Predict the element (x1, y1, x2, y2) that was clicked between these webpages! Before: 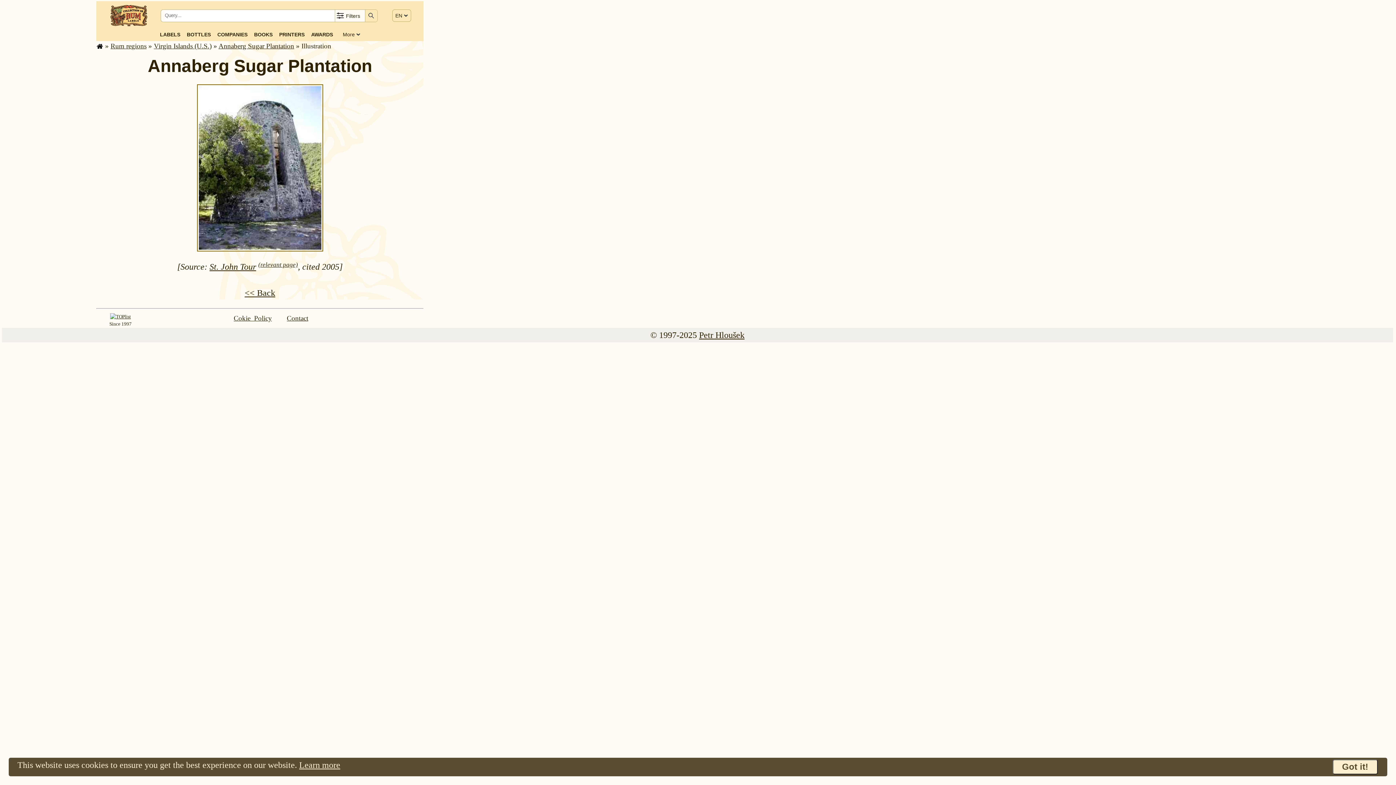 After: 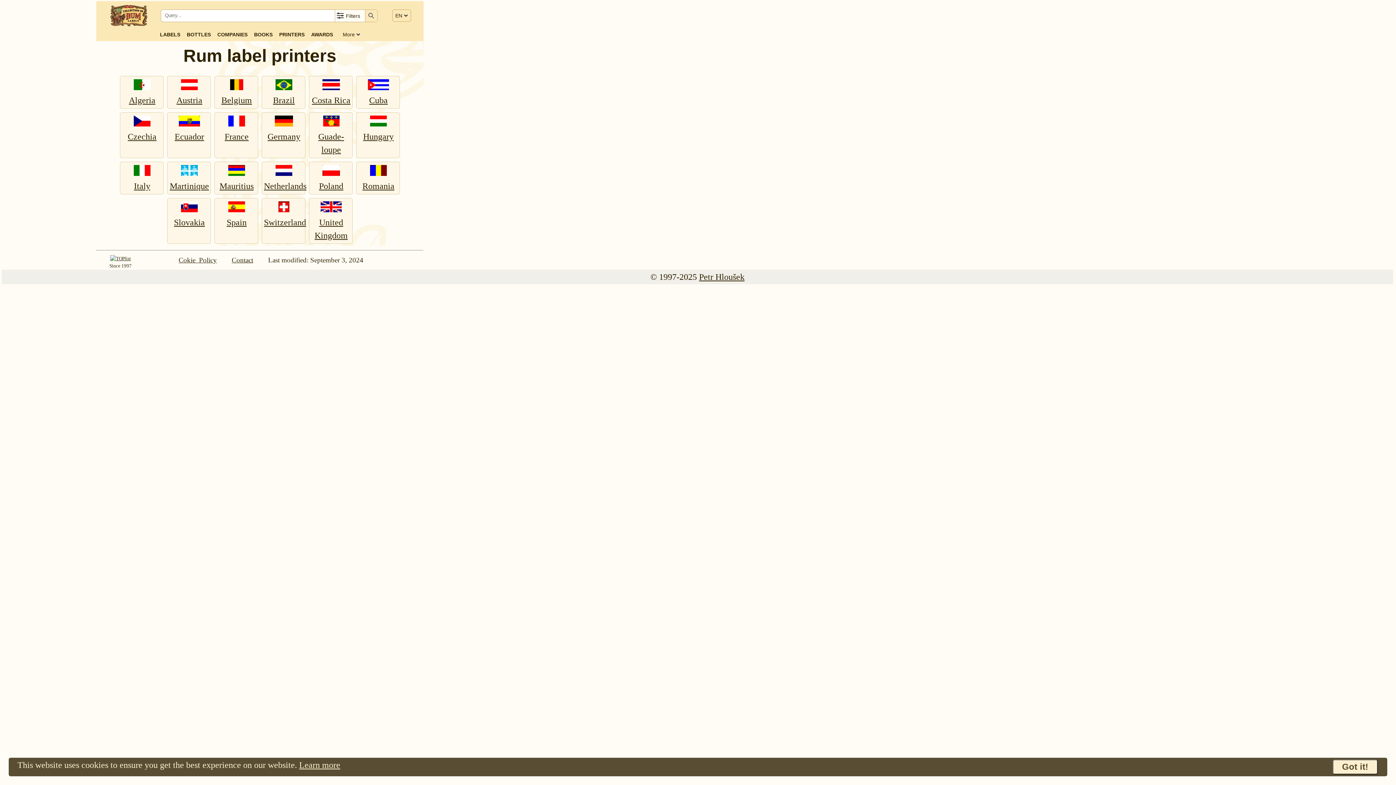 Action: bbox: (279, 30, 304, 38) label: PRINTERS